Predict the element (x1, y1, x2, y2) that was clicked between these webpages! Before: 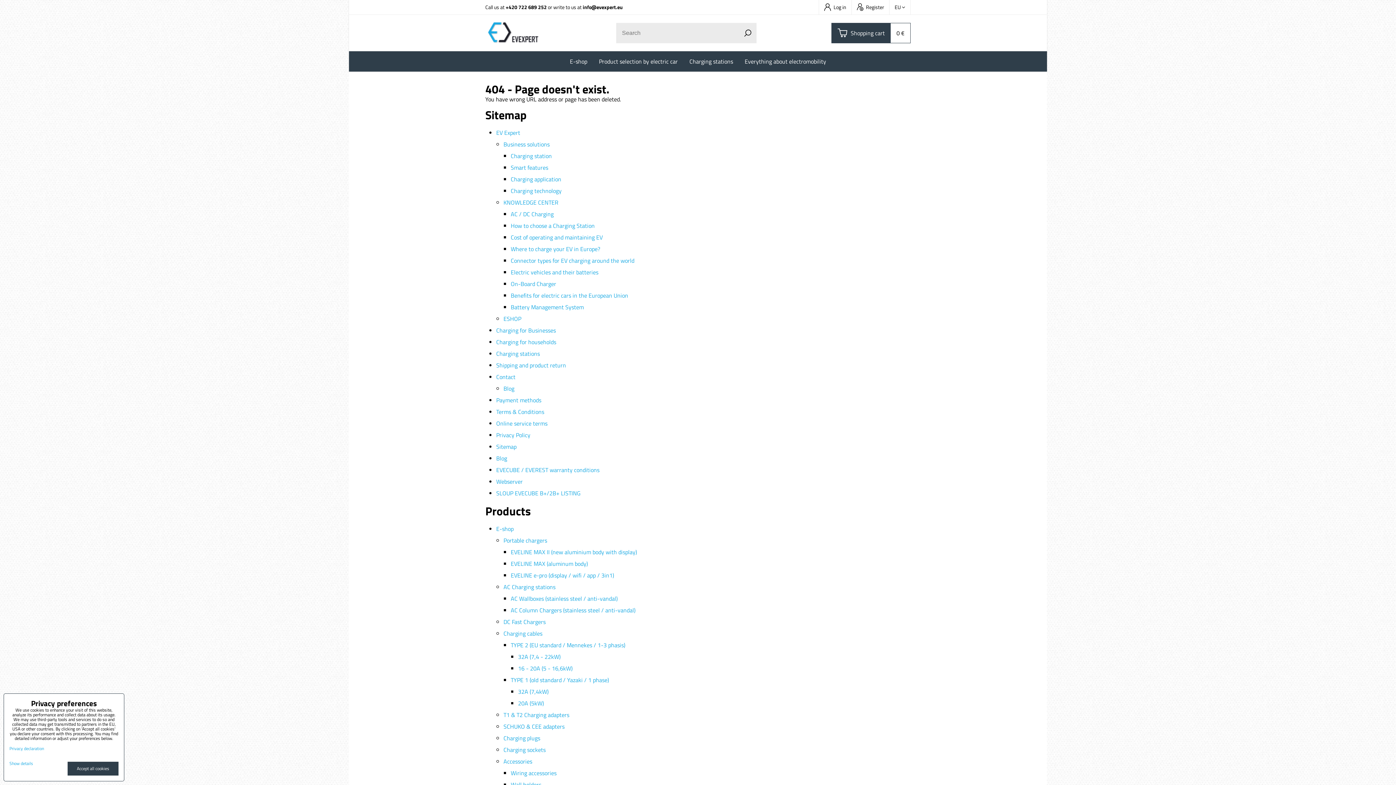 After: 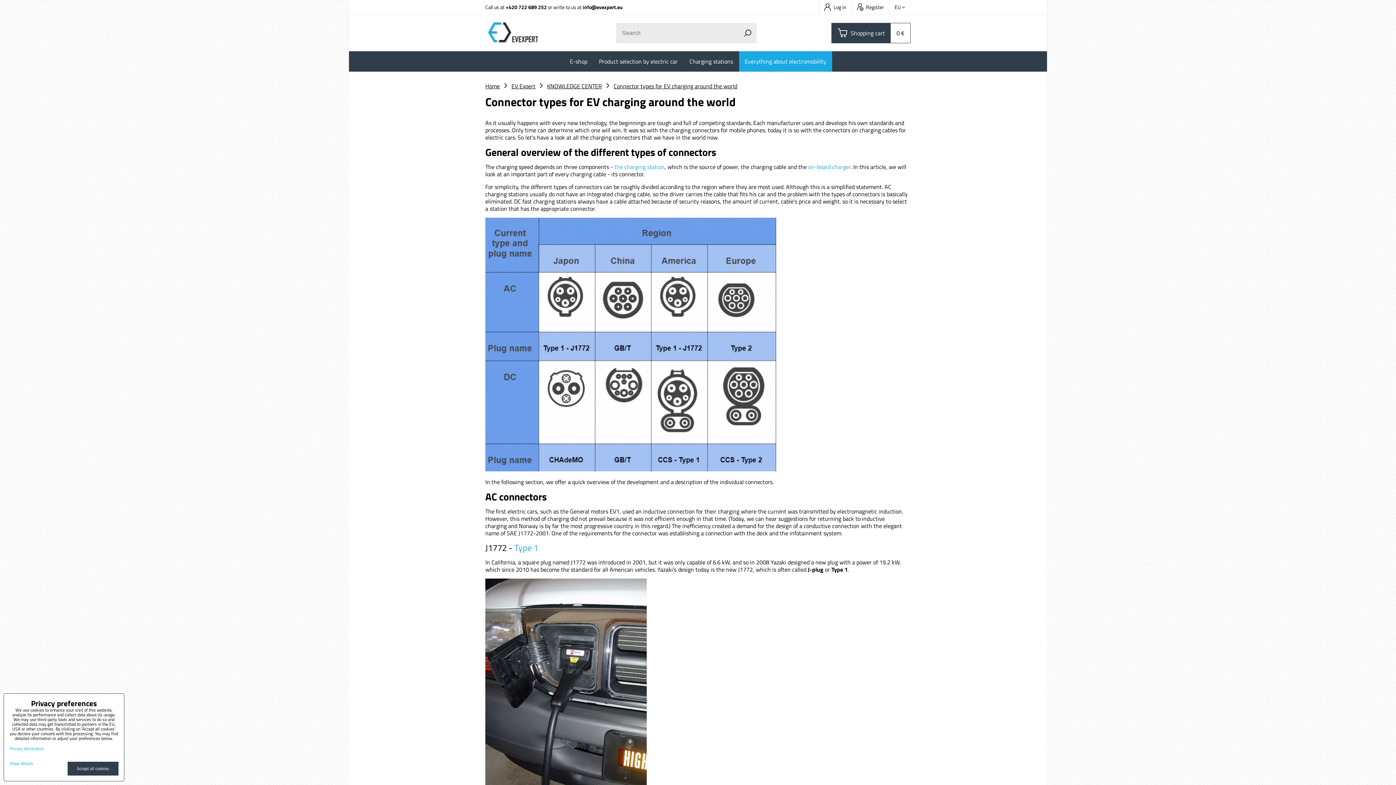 Action: label: Connector types for EV charging around the world bbox: (510, 256, 634, 265)